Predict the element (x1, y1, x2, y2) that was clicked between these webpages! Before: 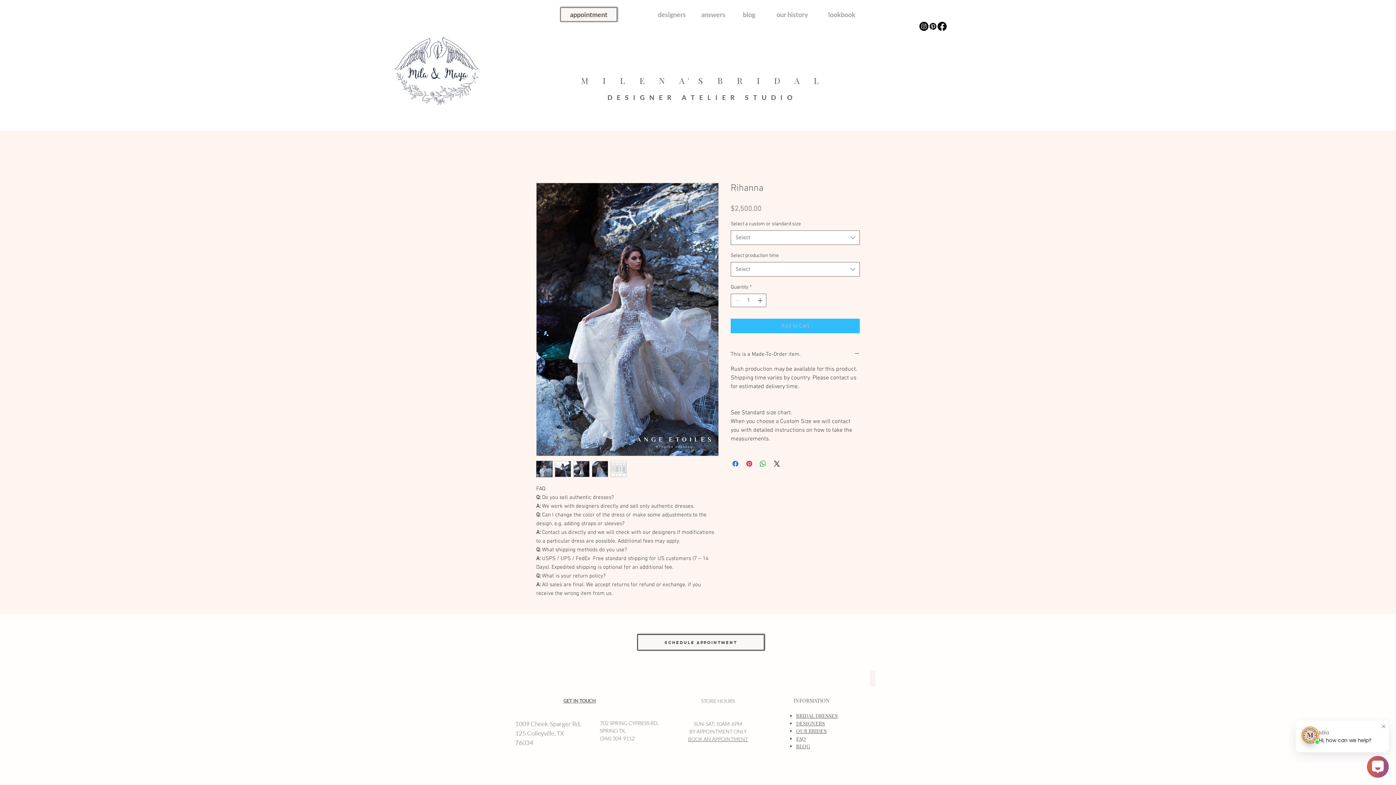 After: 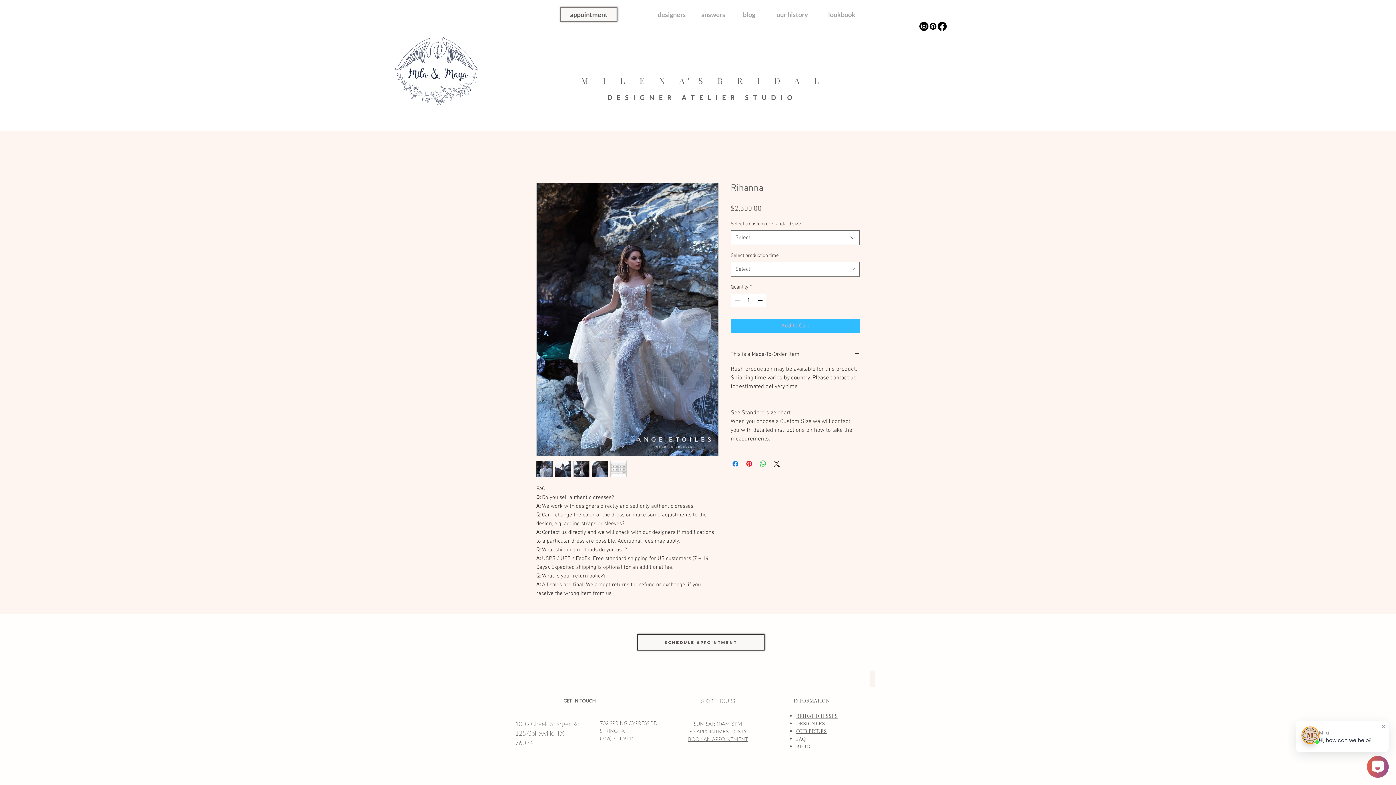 Action: label: Instagram bbox: (919, 21, 928, 30)